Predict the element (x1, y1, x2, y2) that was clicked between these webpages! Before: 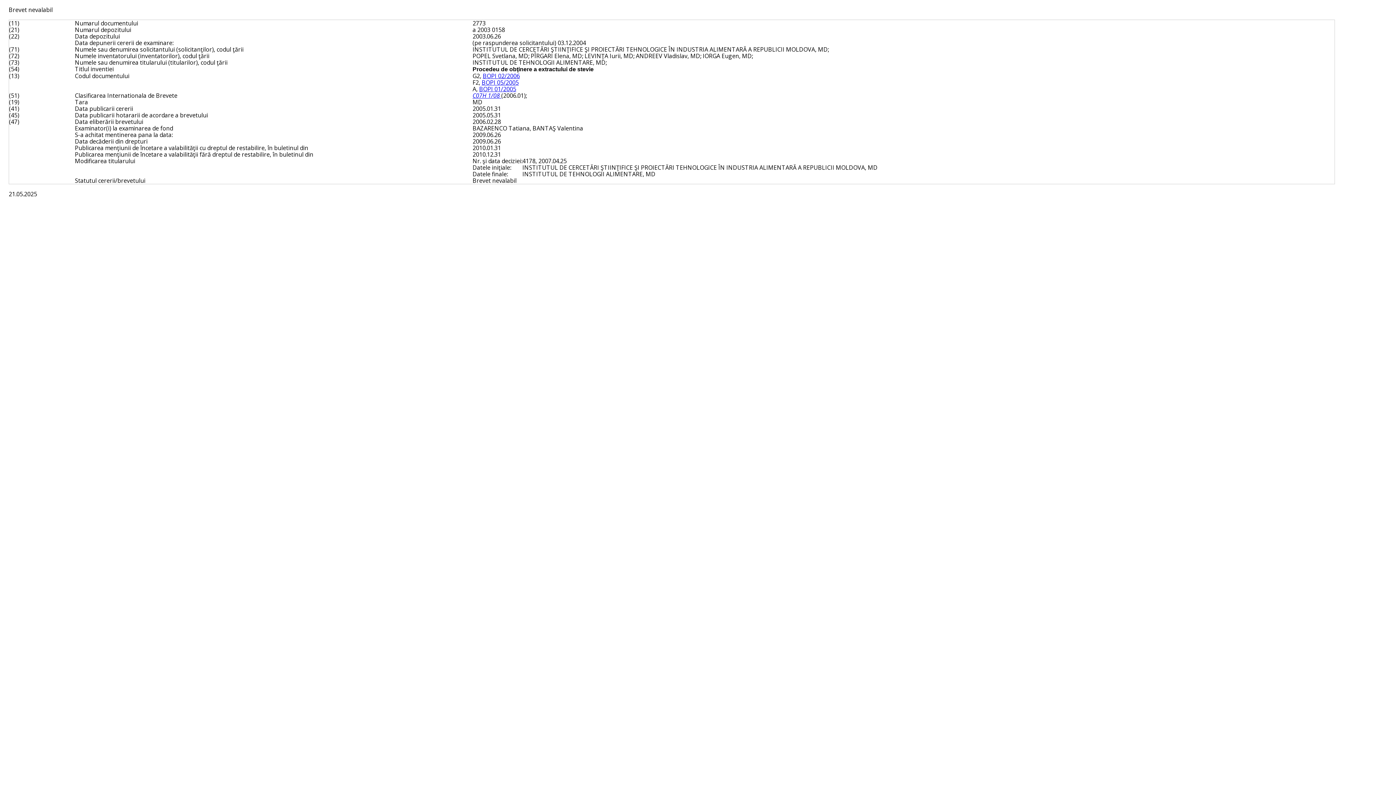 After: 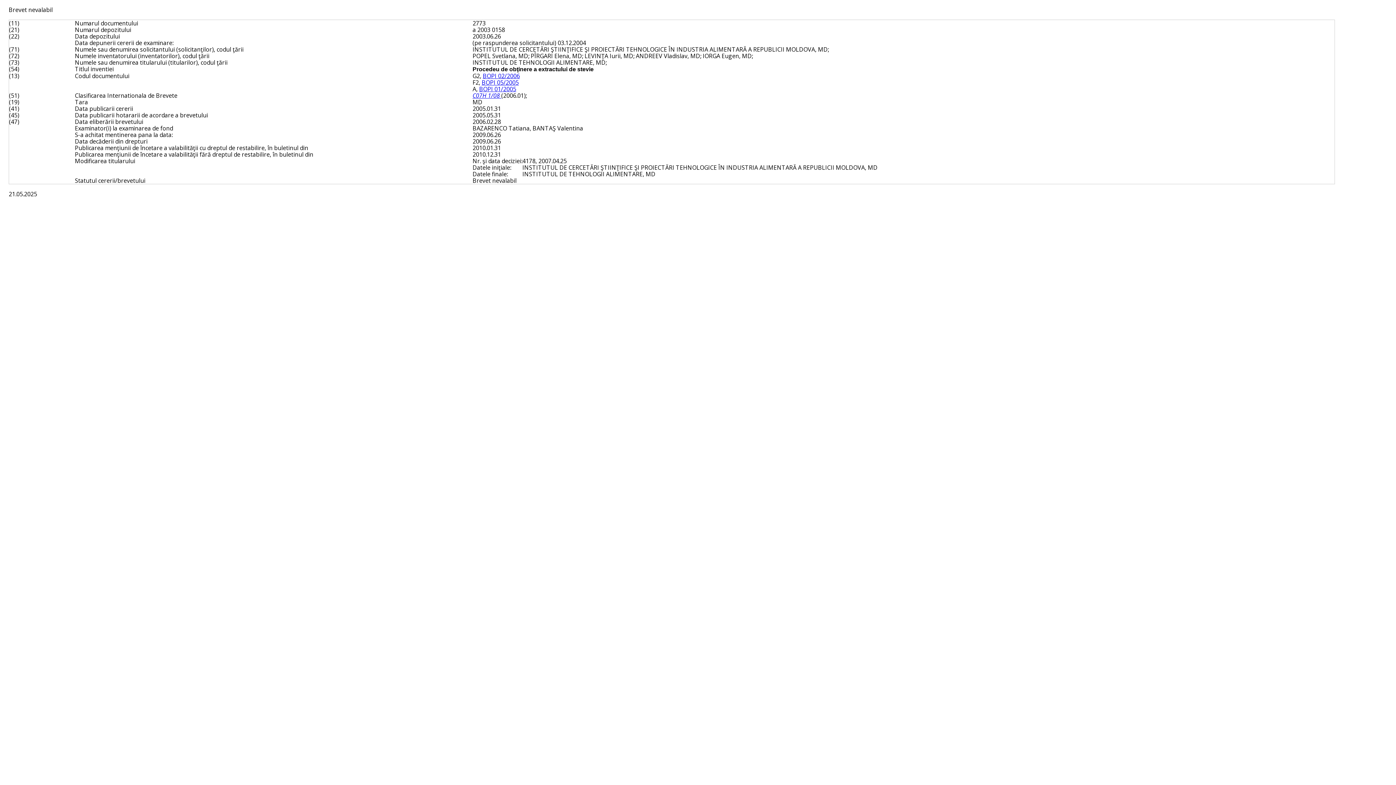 Action: bbox: (482, 72, 520, 80) label: BOPI 02/2006